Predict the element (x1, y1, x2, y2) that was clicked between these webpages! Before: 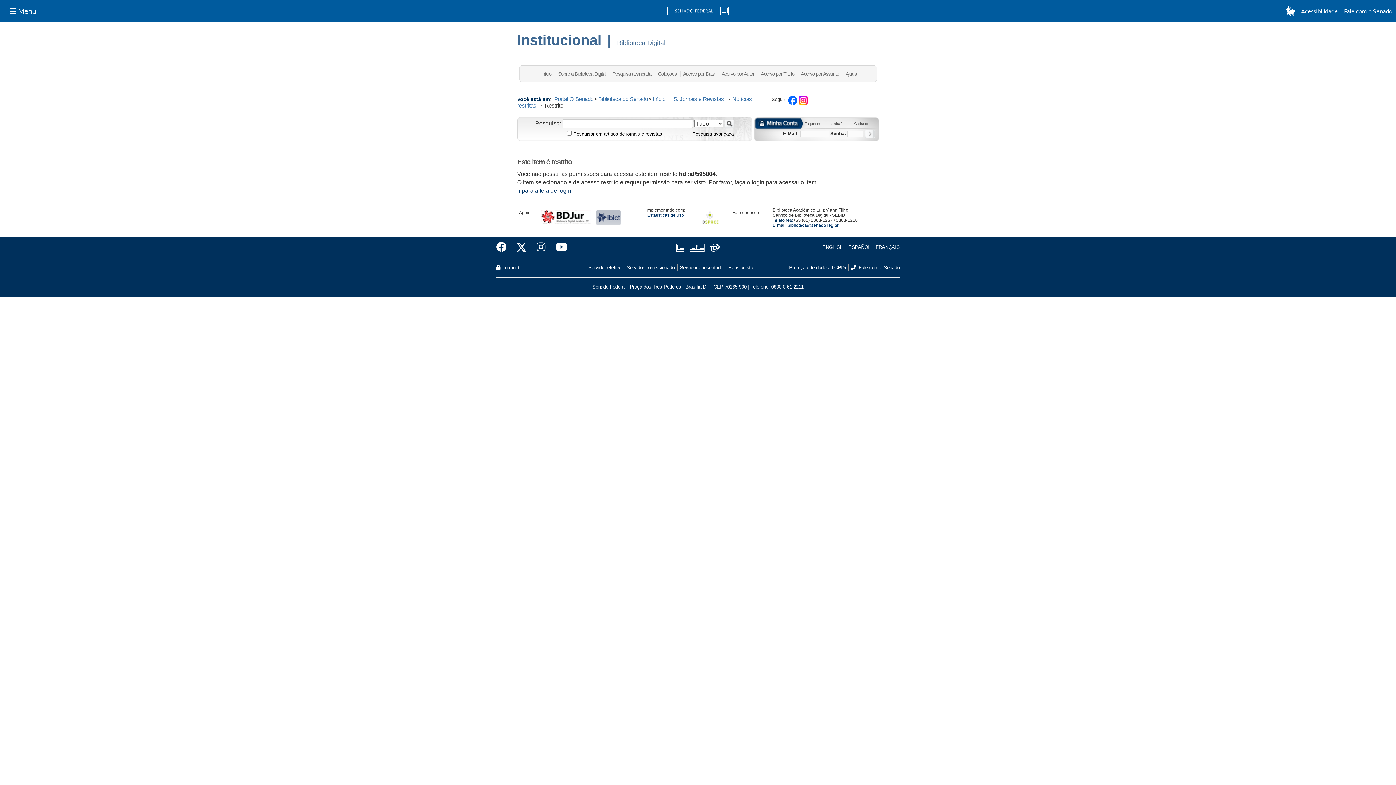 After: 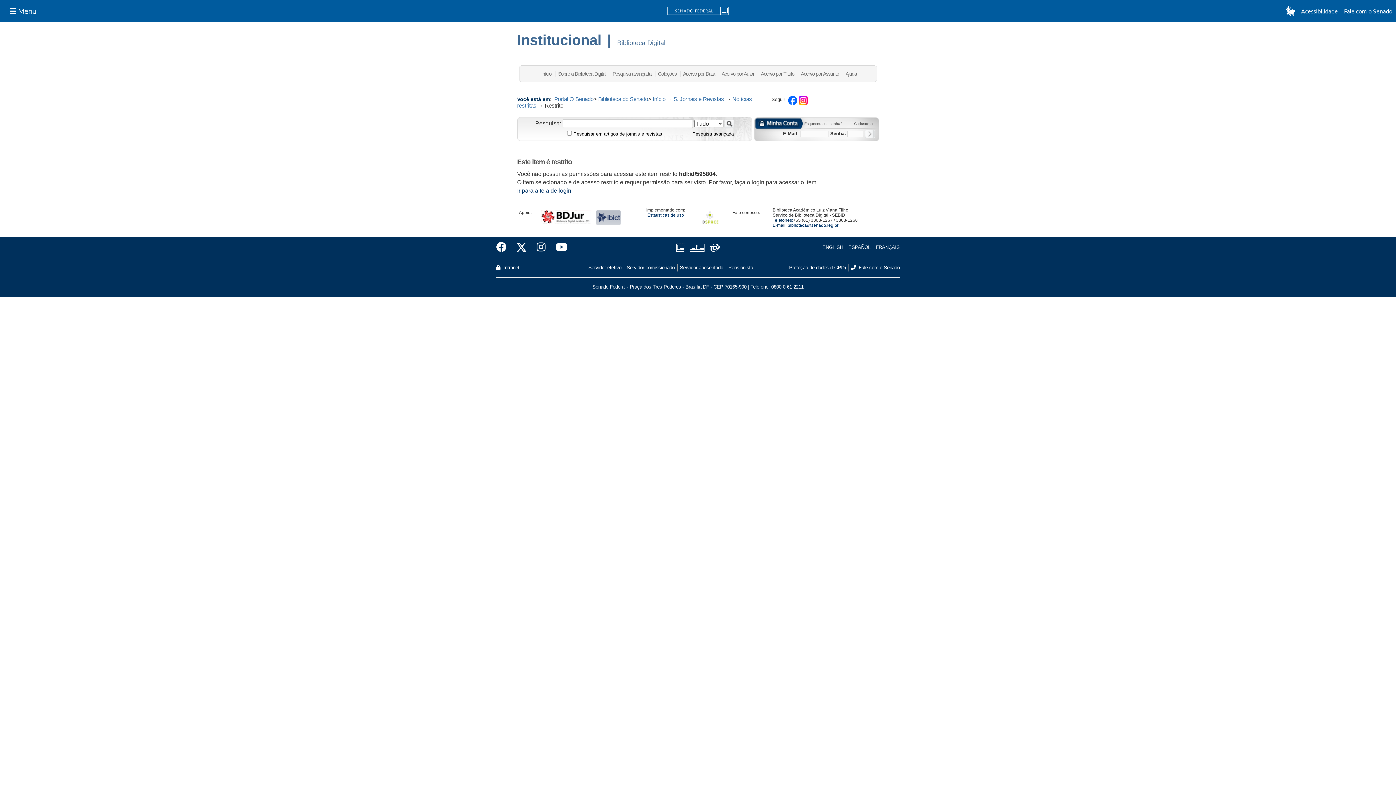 Action: bbox: (676, 243, 687, 251)